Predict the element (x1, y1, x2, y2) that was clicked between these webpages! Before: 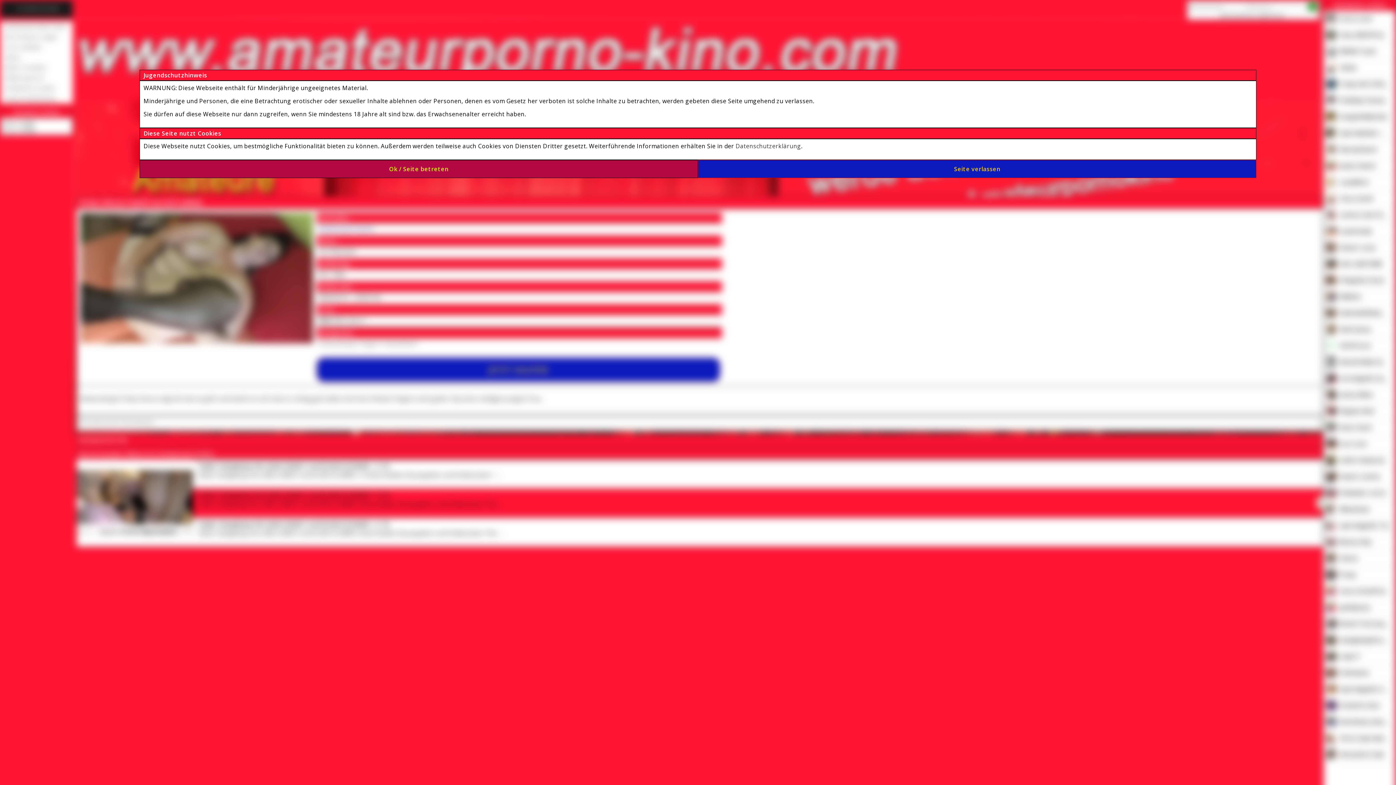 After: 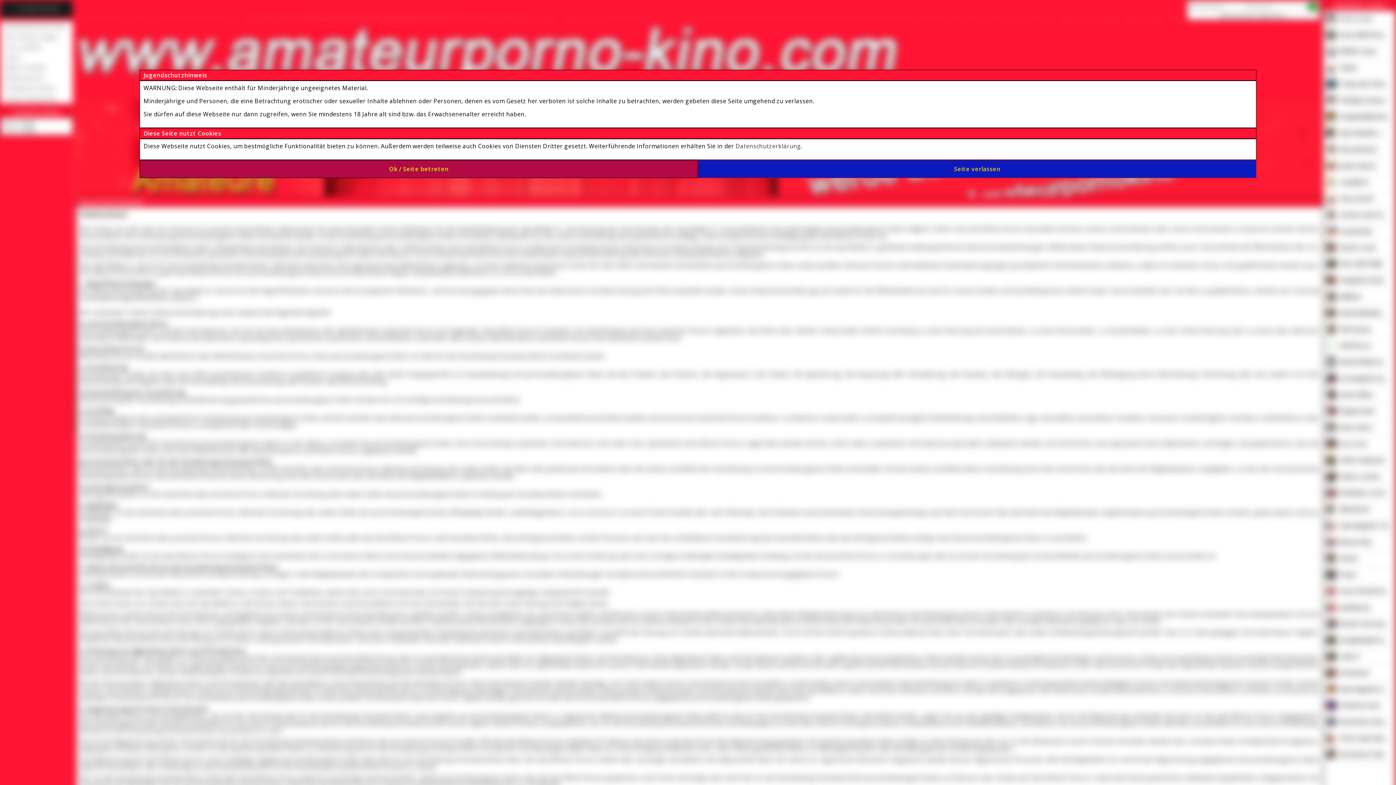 Action: label: Datenschutzerklärung bbox: (735, 142, 801, 150)